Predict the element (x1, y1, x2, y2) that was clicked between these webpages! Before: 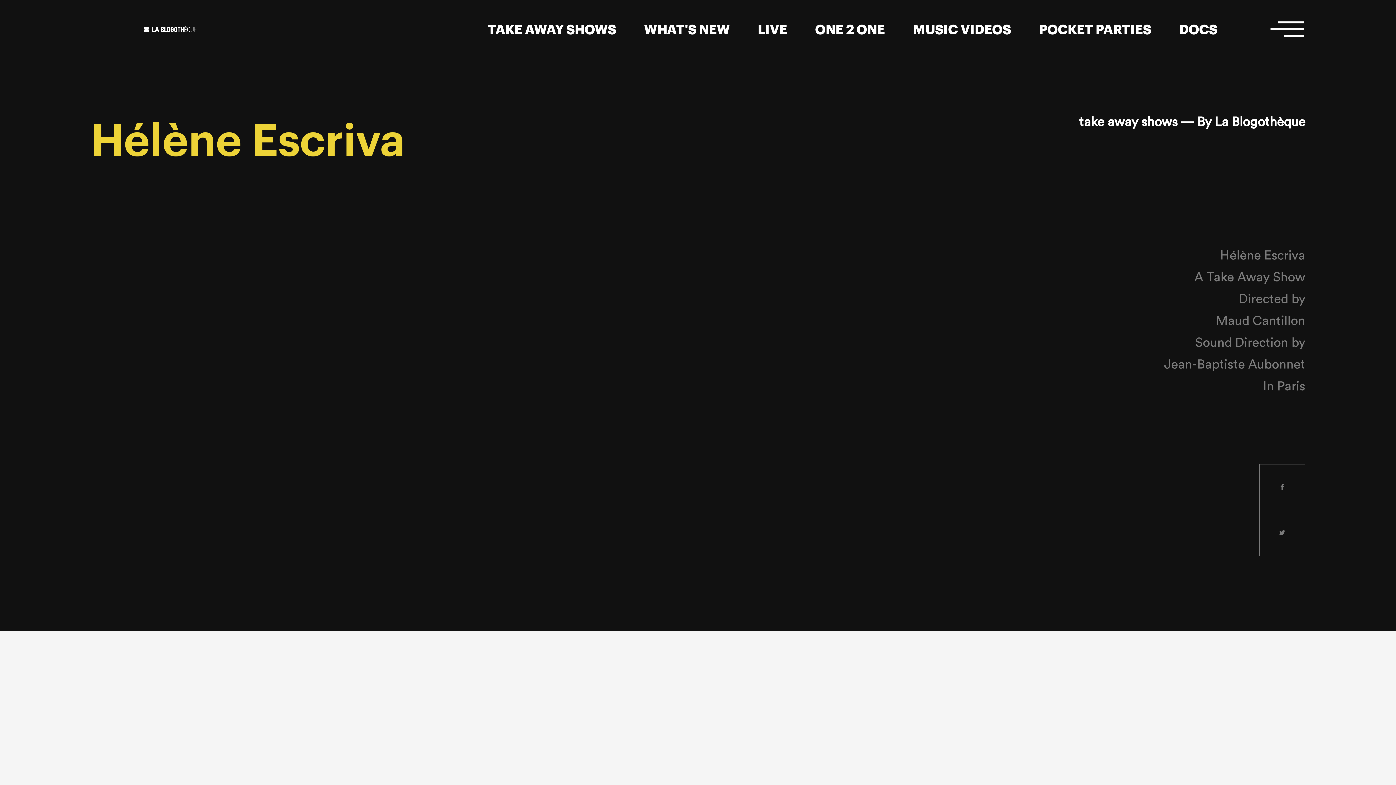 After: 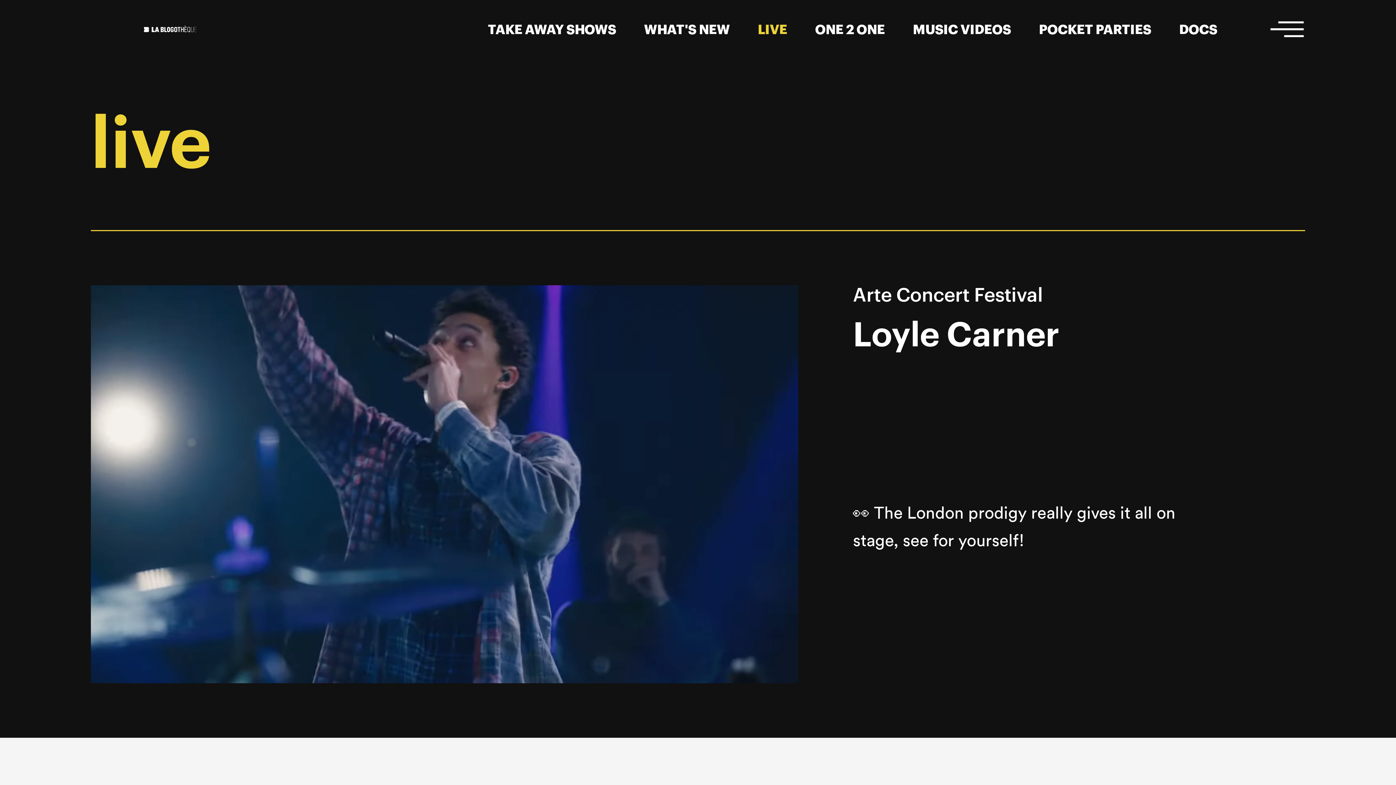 Action: bbox: (743, 0, 801, 60) label: LIVE